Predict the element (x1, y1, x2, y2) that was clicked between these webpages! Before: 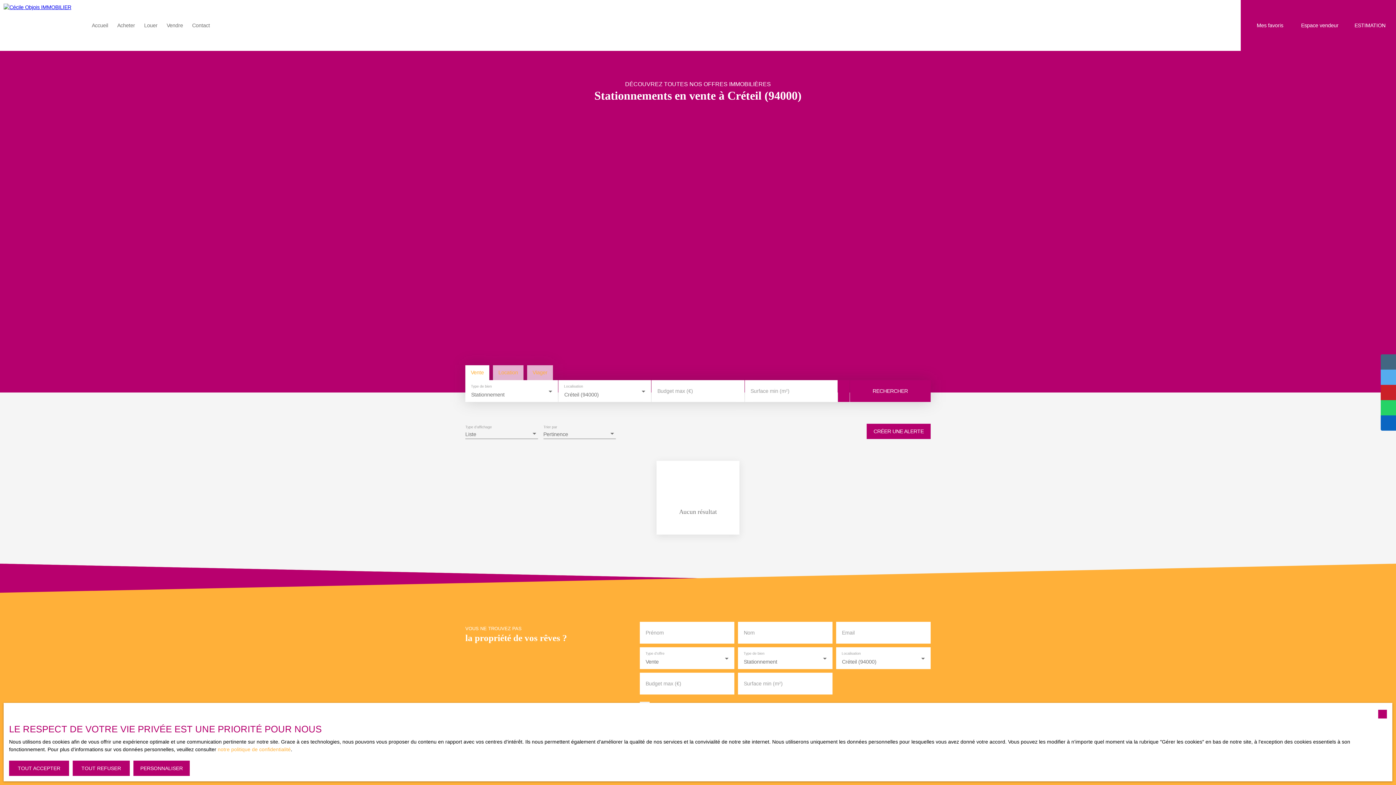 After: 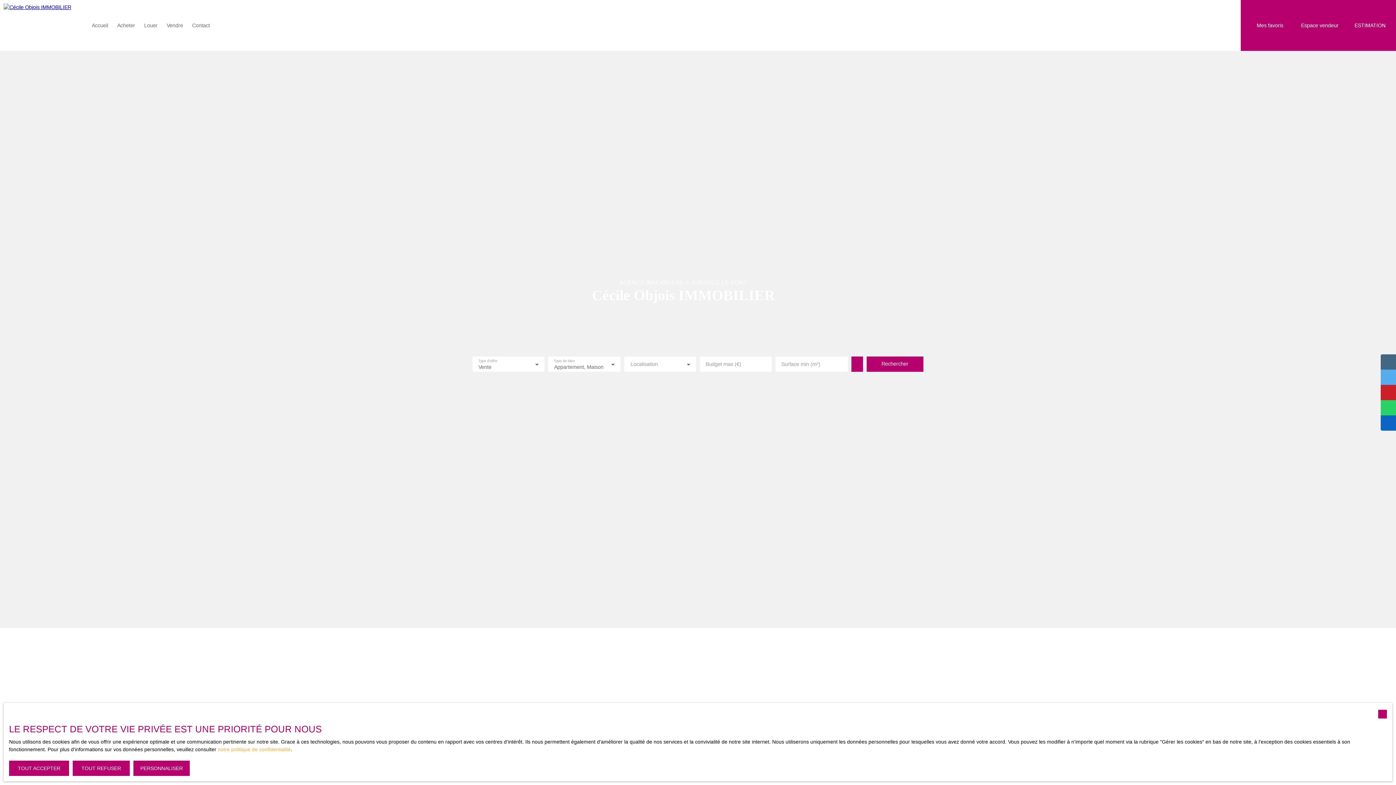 Action: bbox: (0, 0, 83, 50)